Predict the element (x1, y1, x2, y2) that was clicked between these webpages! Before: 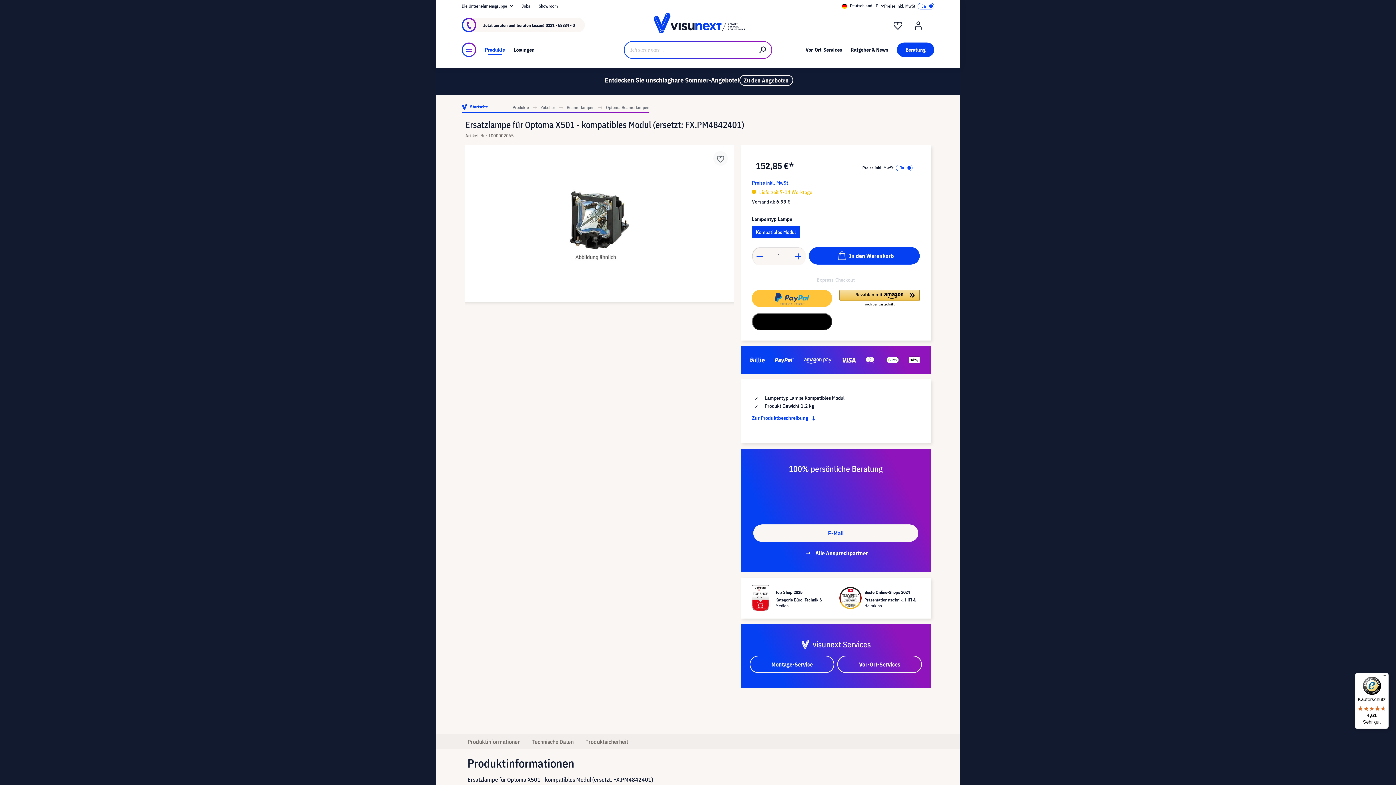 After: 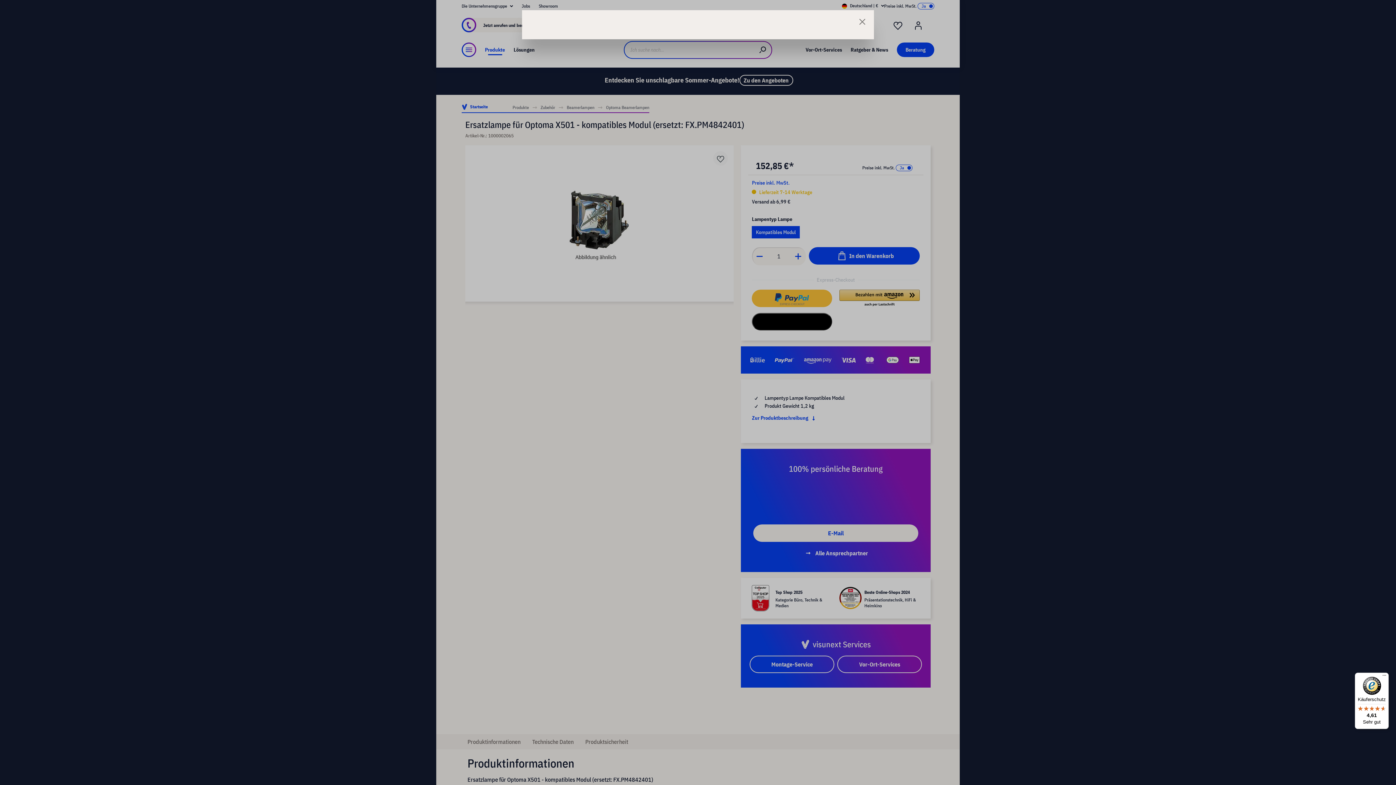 Action: bbox: (752, 179, 789, 186) label: Preise inkl. MwSt.